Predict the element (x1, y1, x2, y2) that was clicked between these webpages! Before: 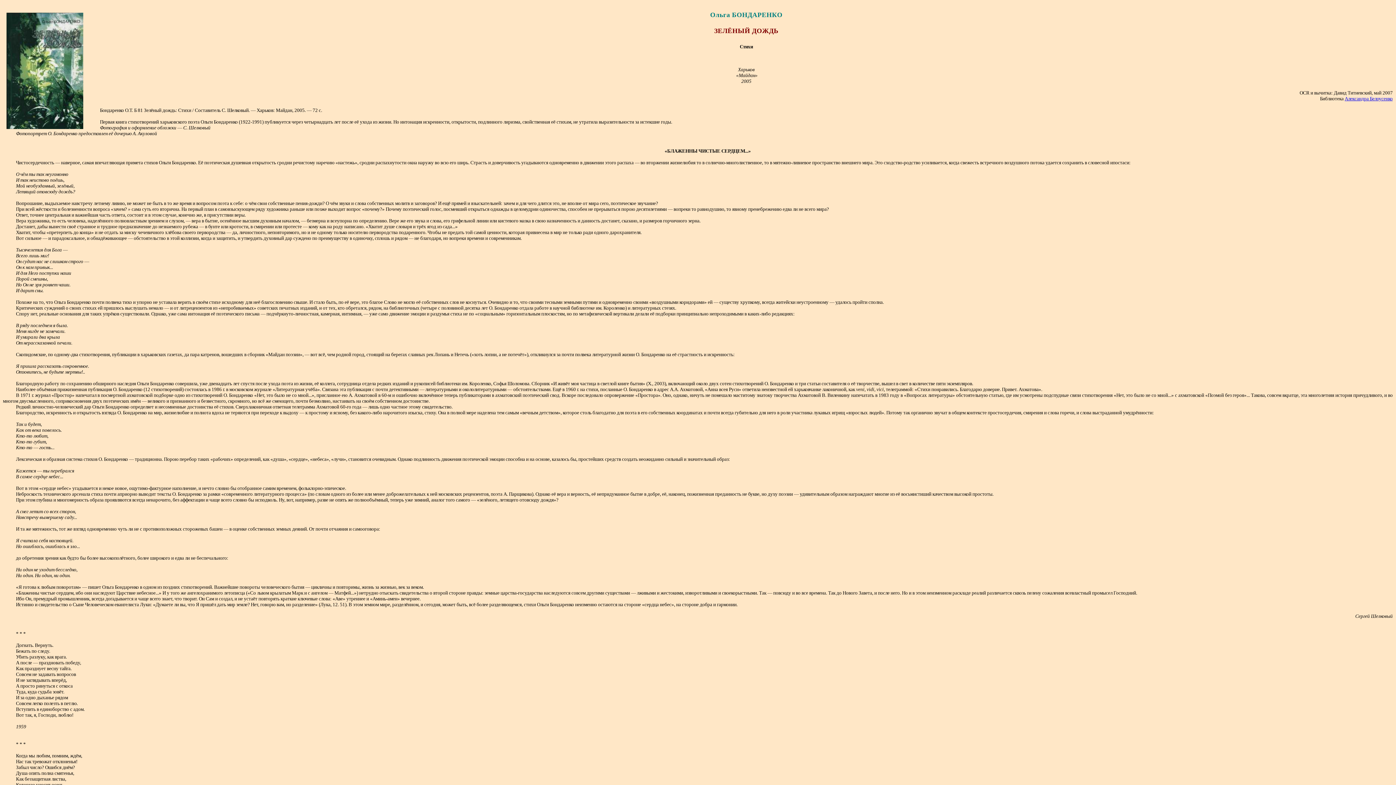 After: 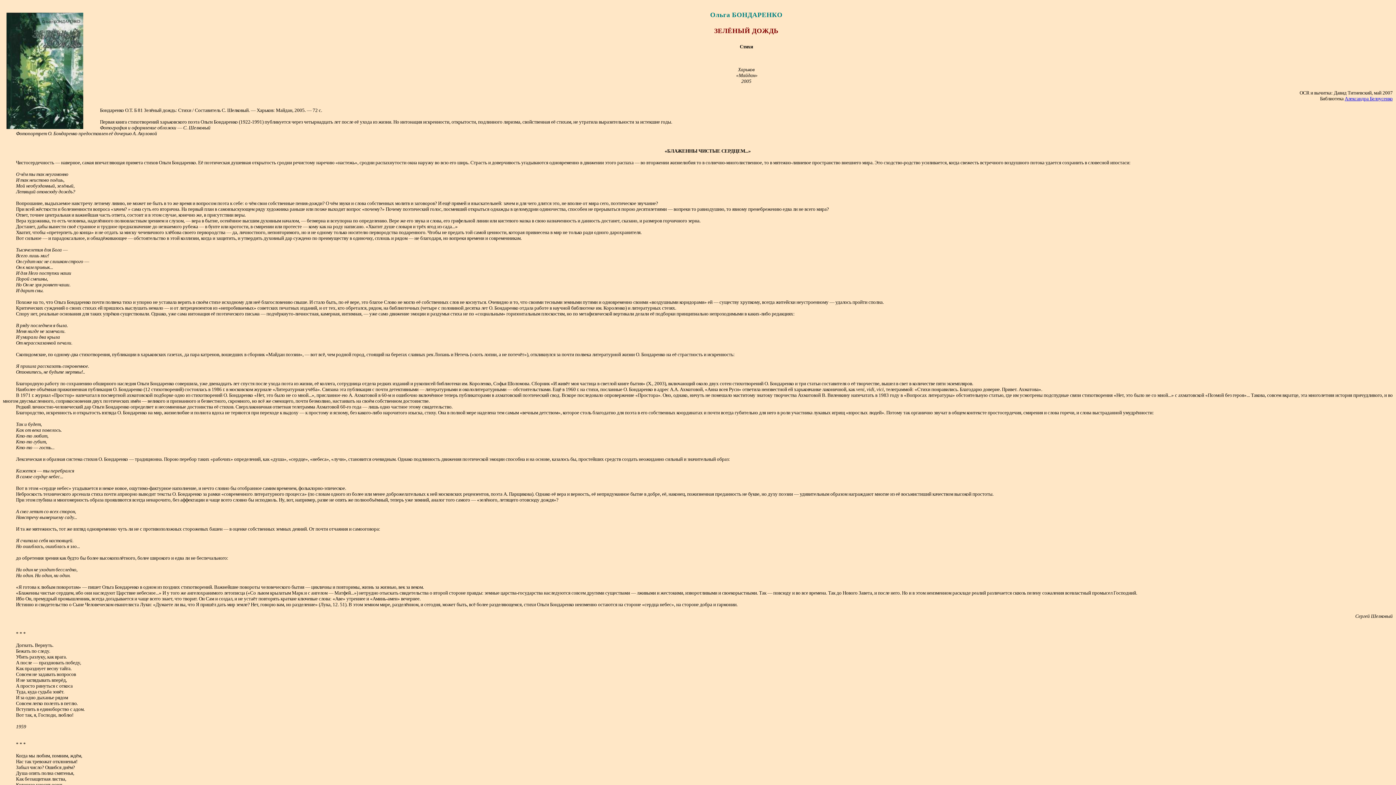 Action: bbox: (1345, 96, 1393, 101) label: Александра Белоусенко